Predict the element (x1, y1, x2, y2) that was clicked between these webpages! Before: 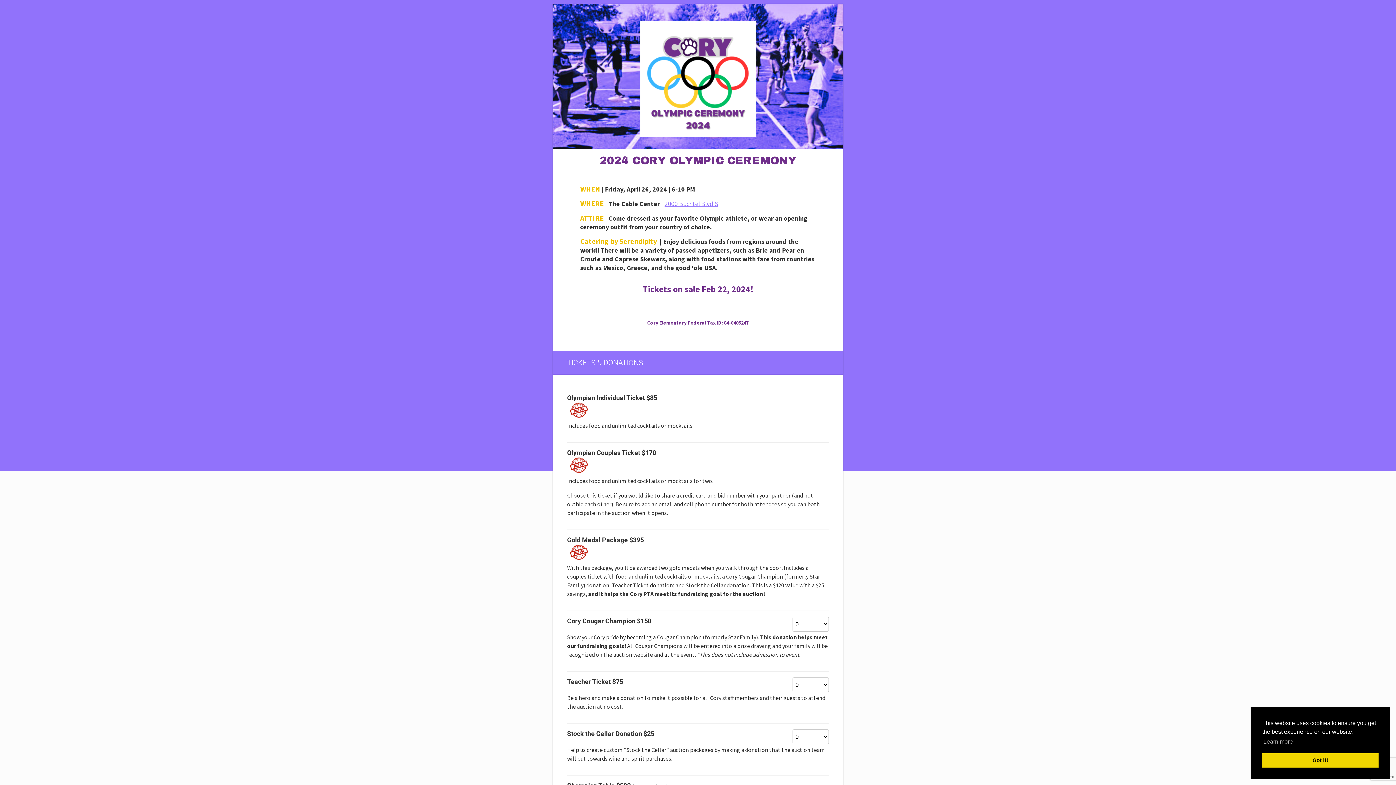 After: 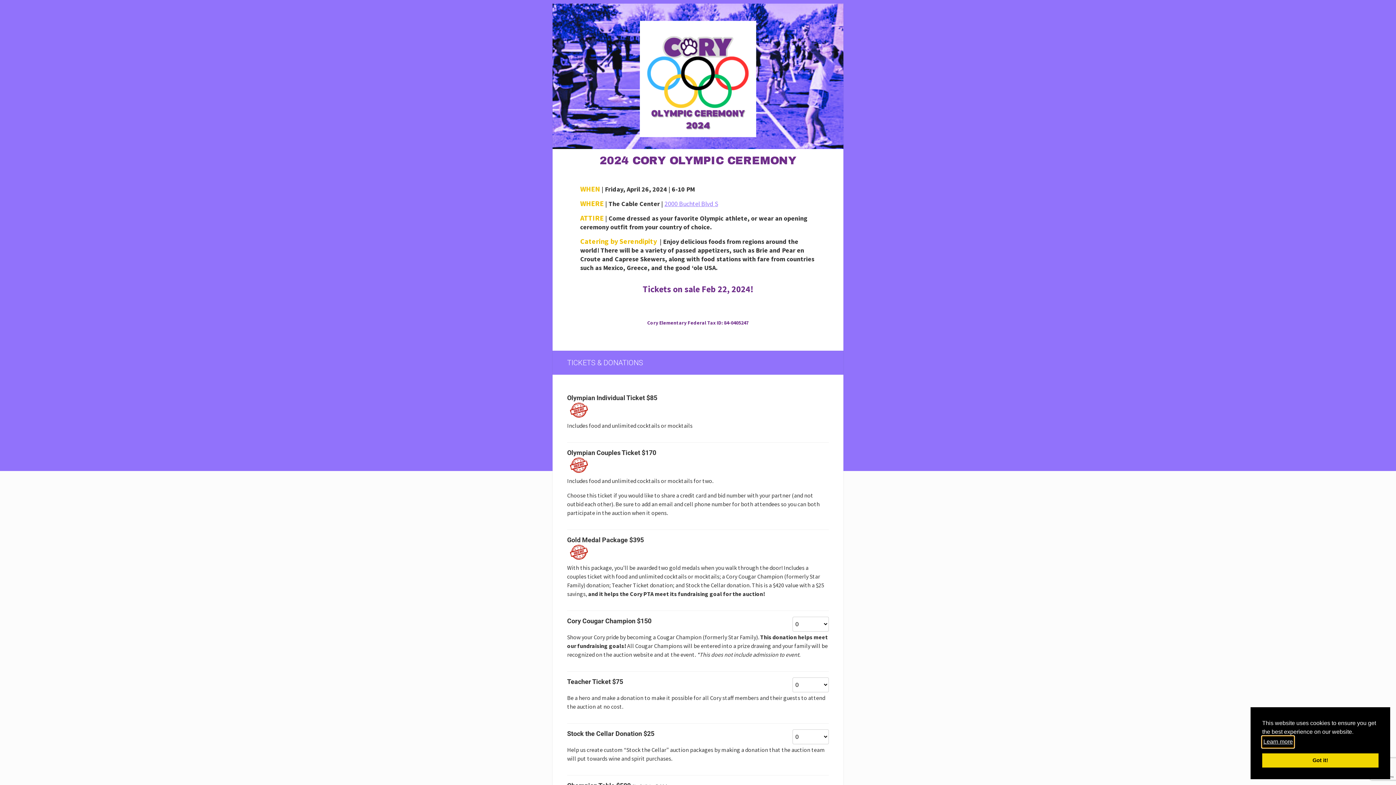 Action: bbox: (1262, 736, 1294, 747) label: learn more about cookies